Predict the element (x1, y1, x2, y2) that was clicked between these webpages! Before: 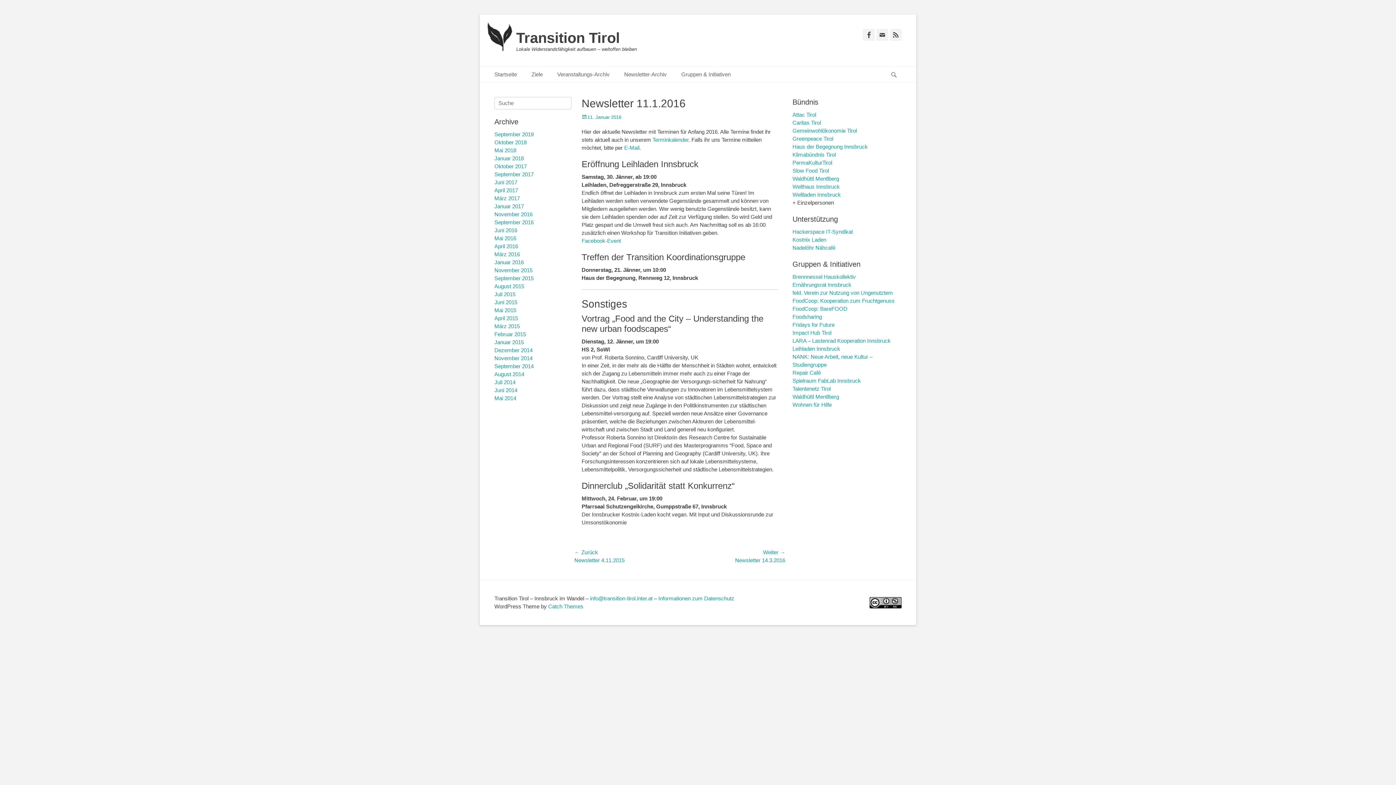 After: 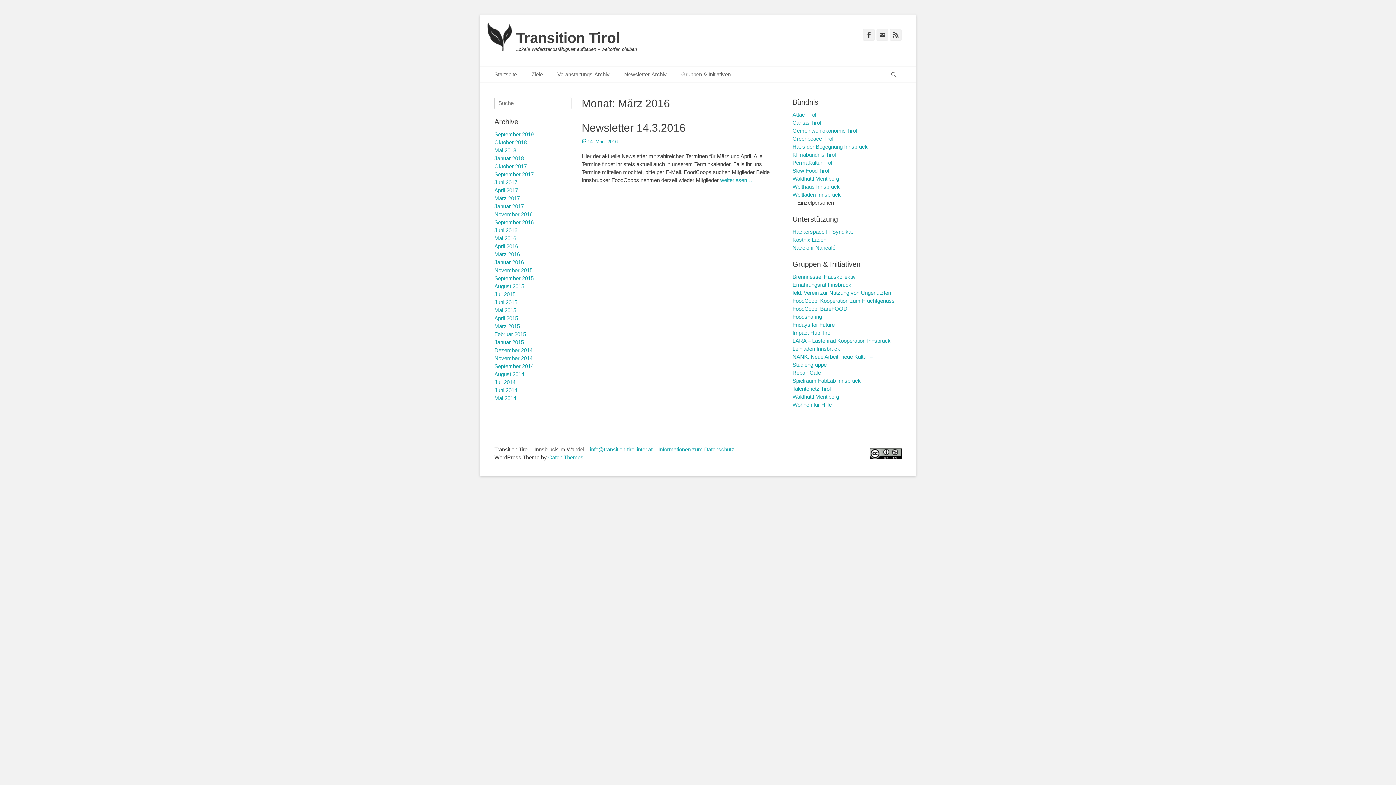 Action: label: März 2016 bbox: (494, 251, 520, 257)